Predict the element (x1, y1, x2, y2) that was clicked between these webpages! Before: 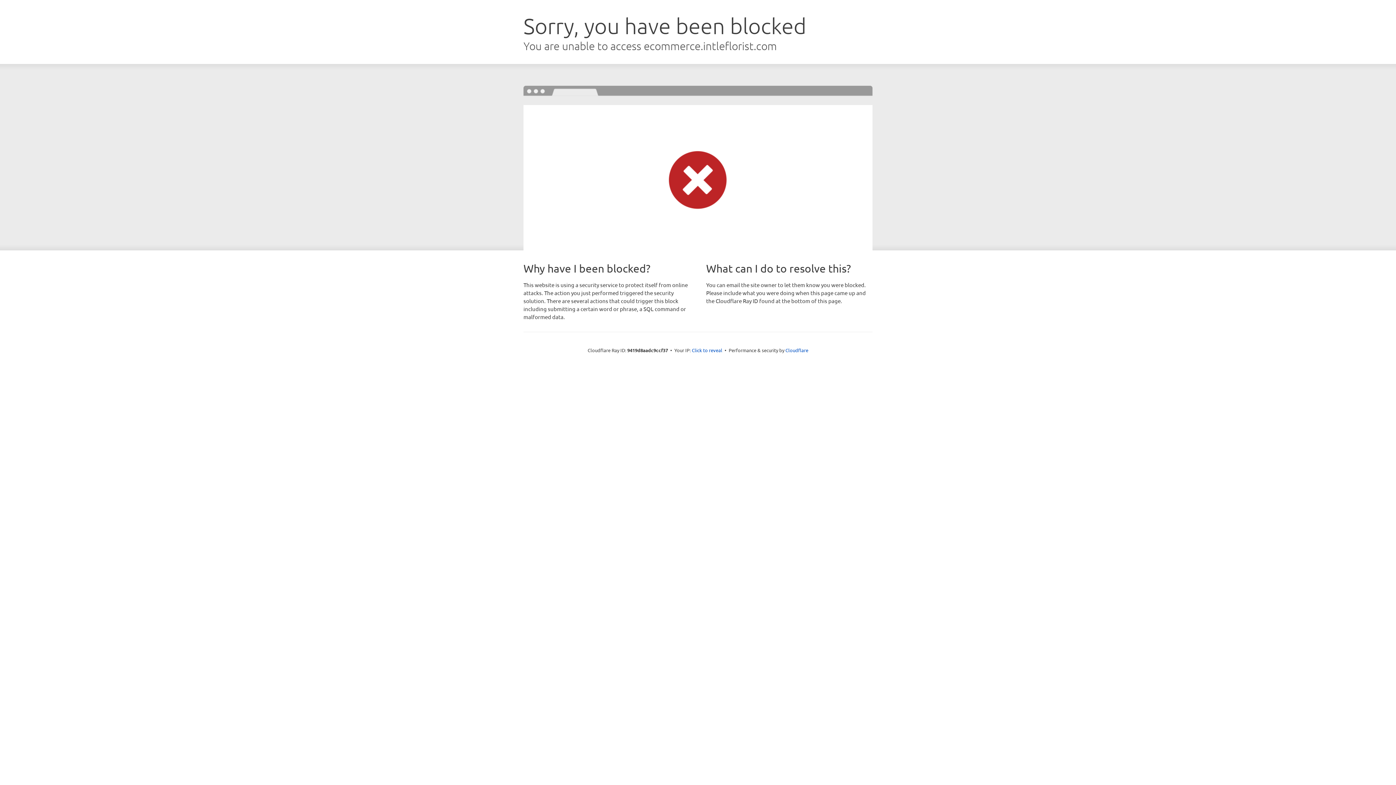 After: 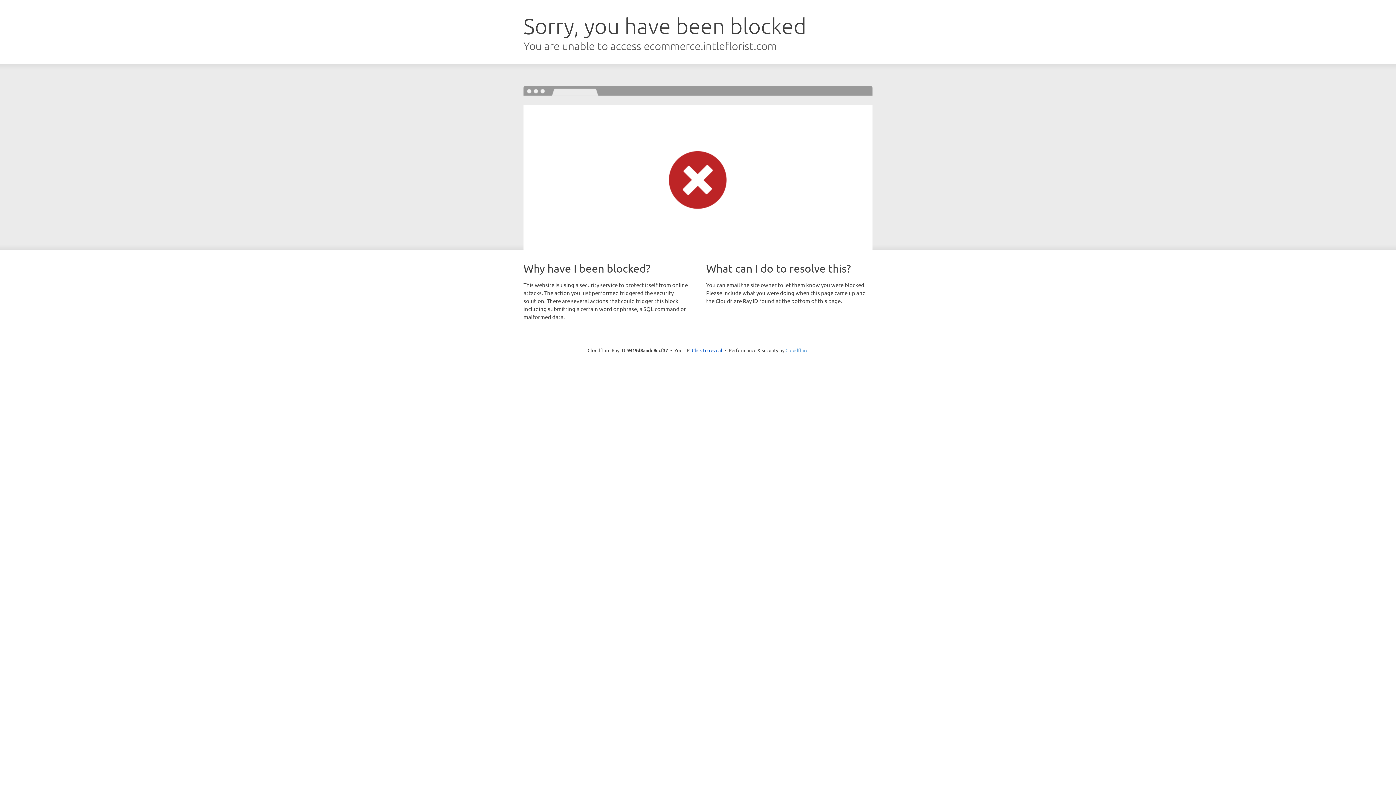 Action: bbox: (785, 347, 808, 353) label: Cloudflare